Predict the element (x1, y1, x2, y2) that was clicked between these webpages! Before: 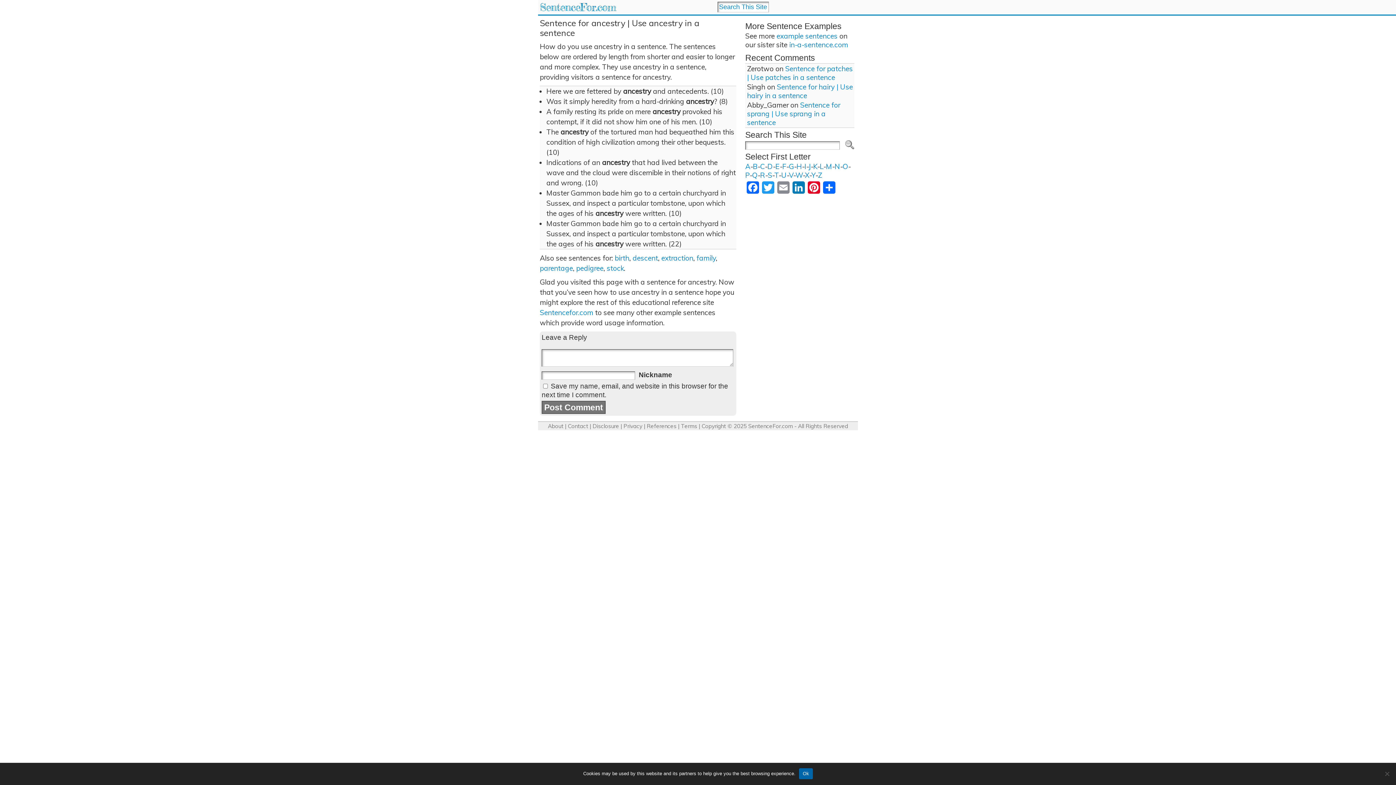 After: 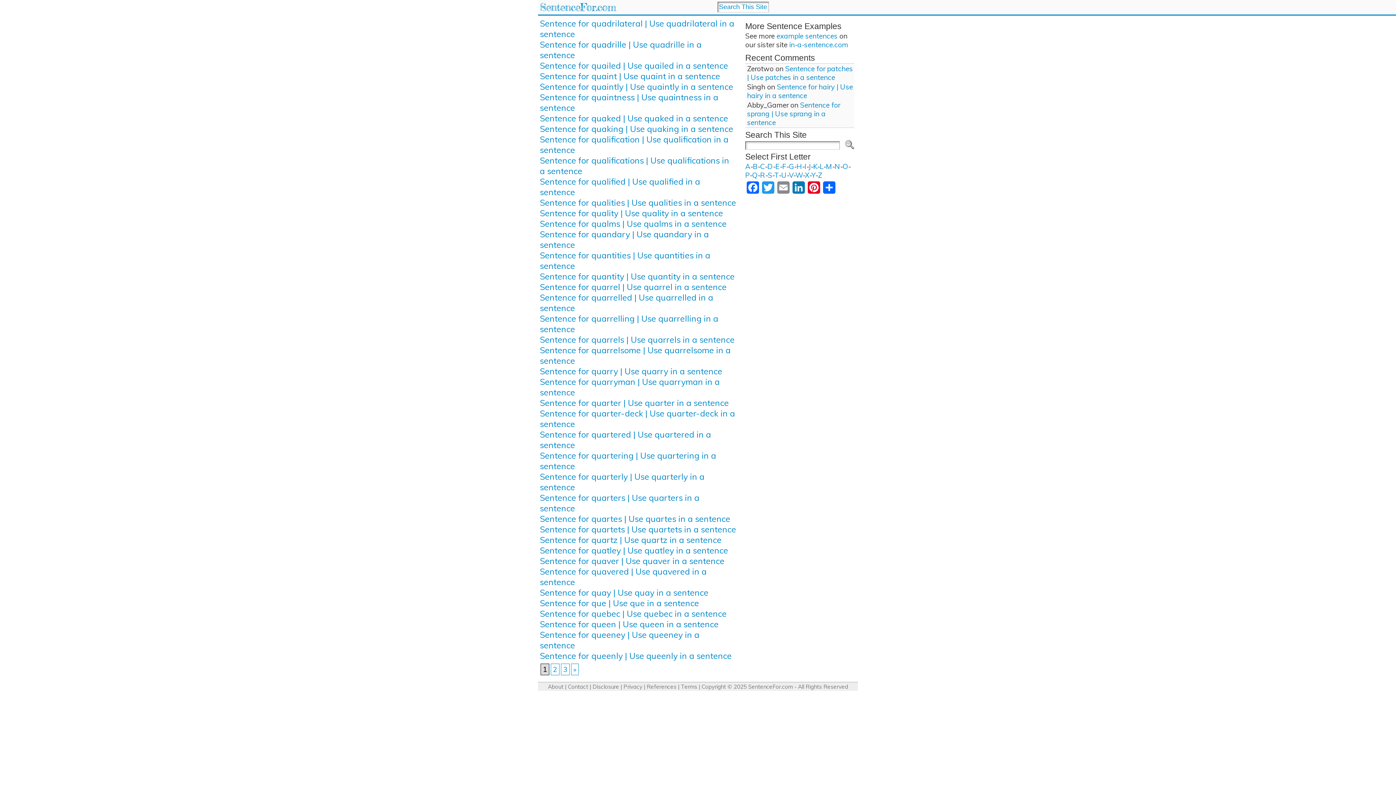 Action: bbox: (752, 170, 757, 179) label: Q